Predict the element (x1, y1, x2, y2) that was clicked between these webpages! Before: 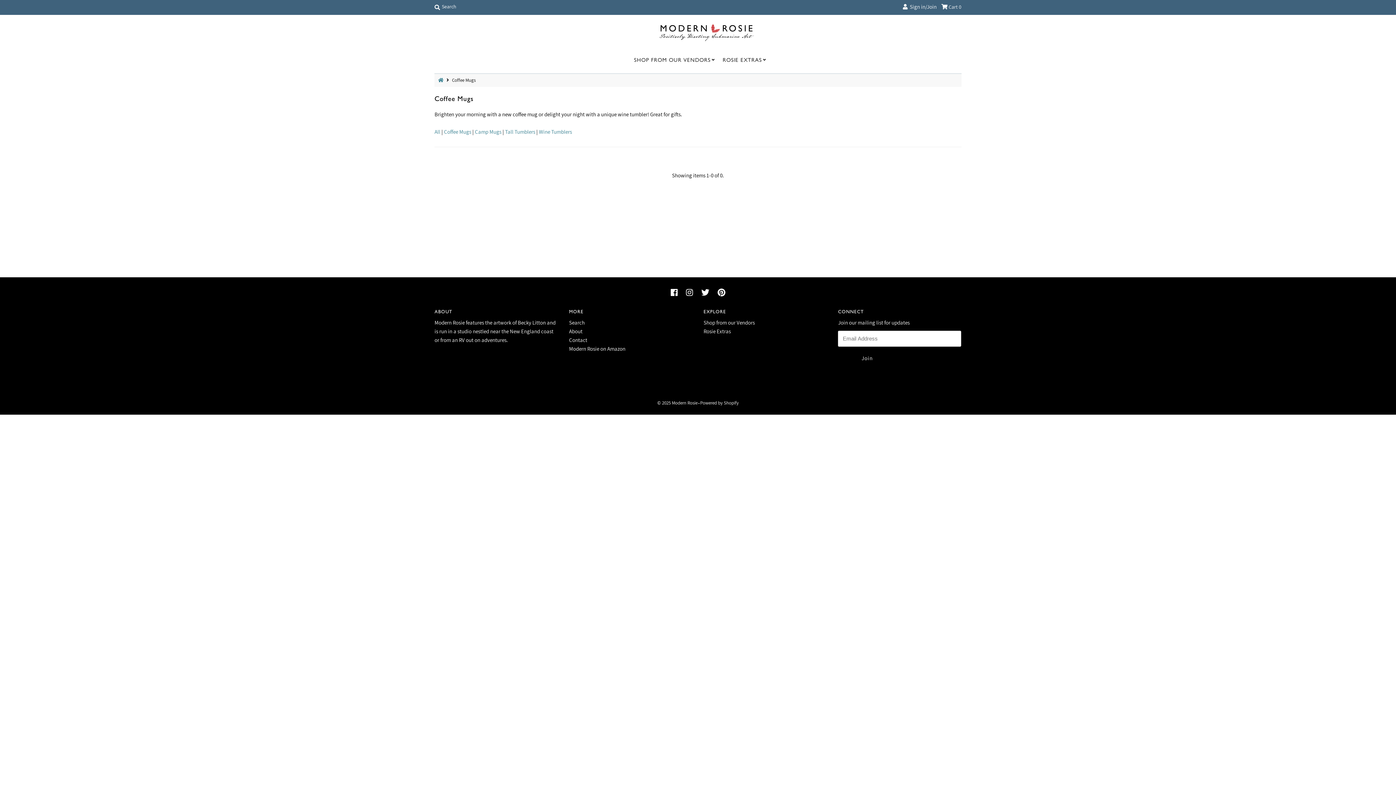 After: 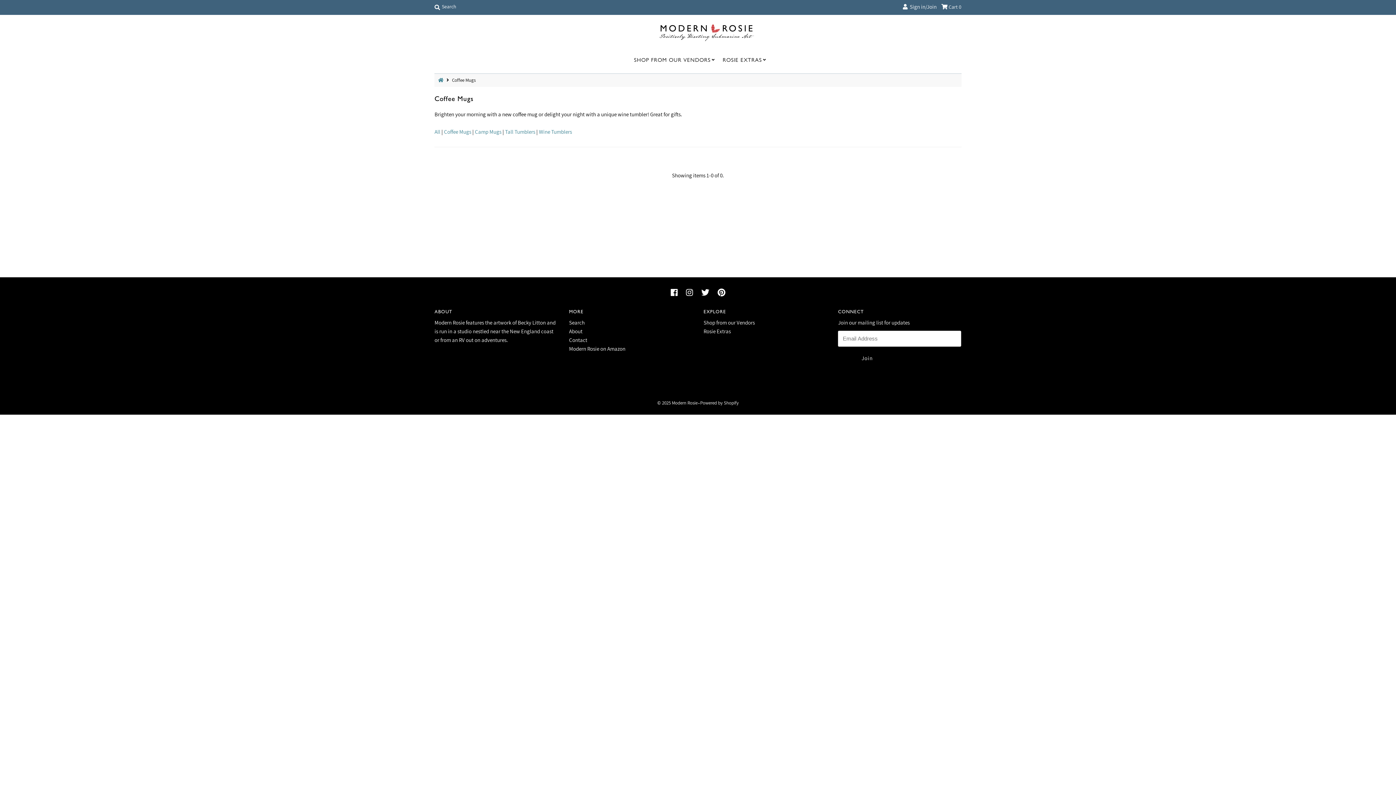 Action: bbox: (686, 288, 693, 297)